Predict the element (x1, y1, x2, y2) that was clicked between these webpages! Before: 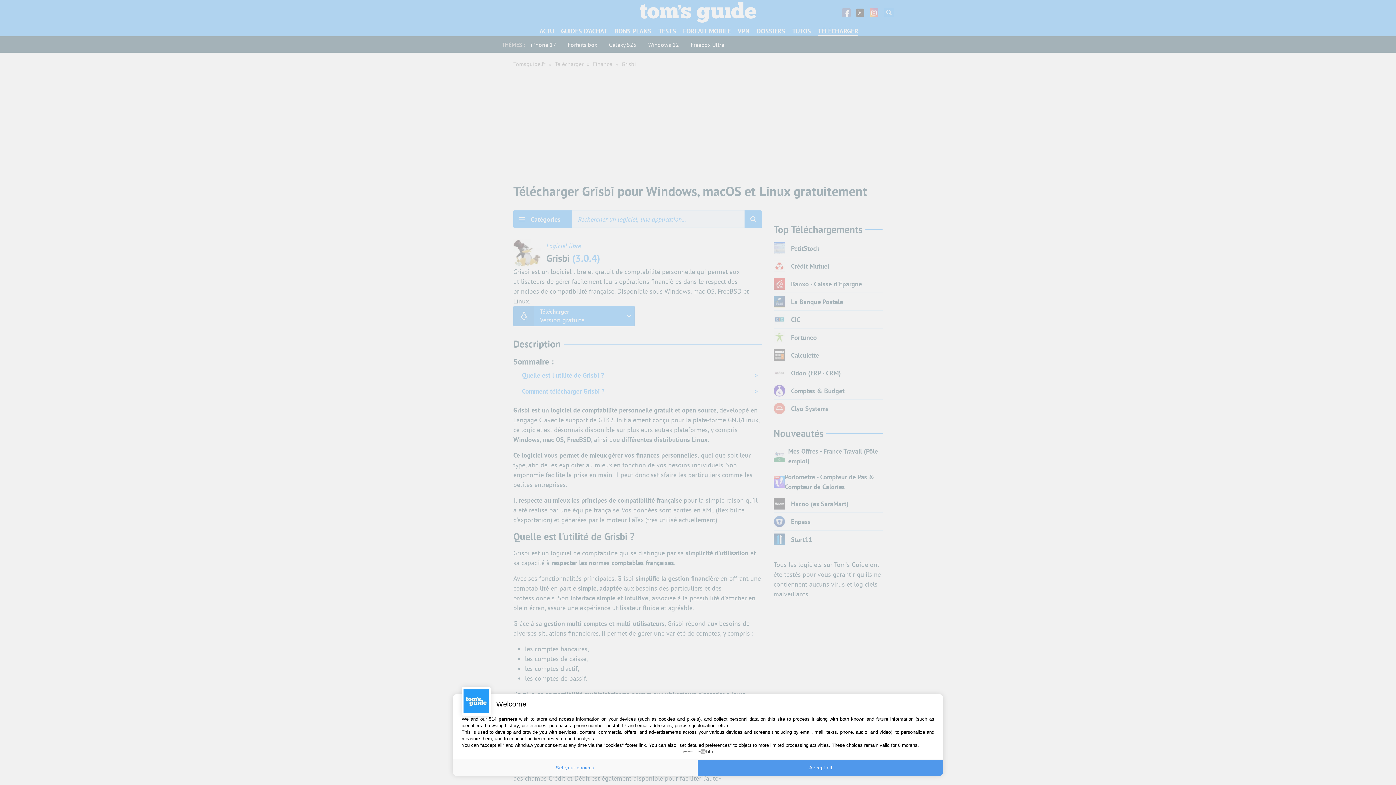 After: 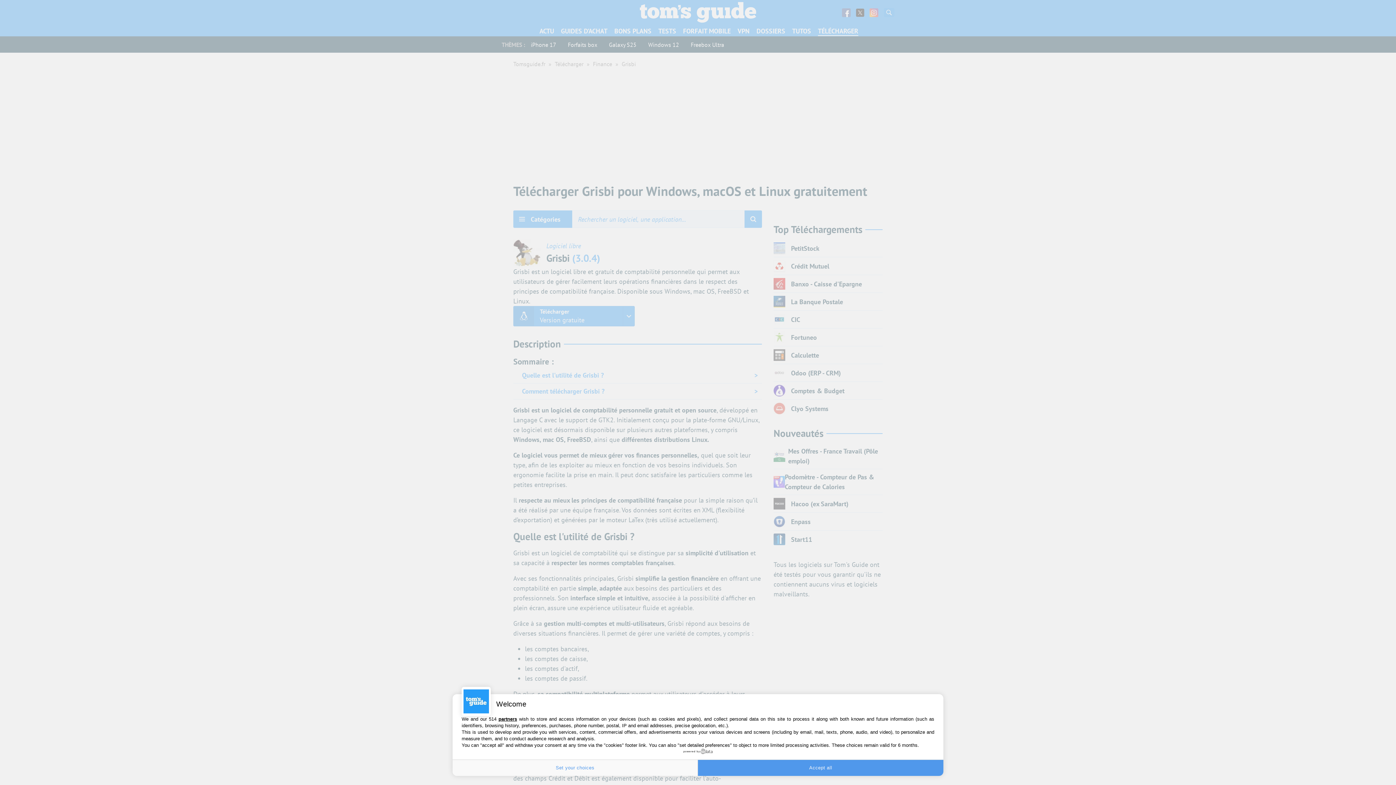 Action: bbox: (683, 749, 712, 754) label: powered by